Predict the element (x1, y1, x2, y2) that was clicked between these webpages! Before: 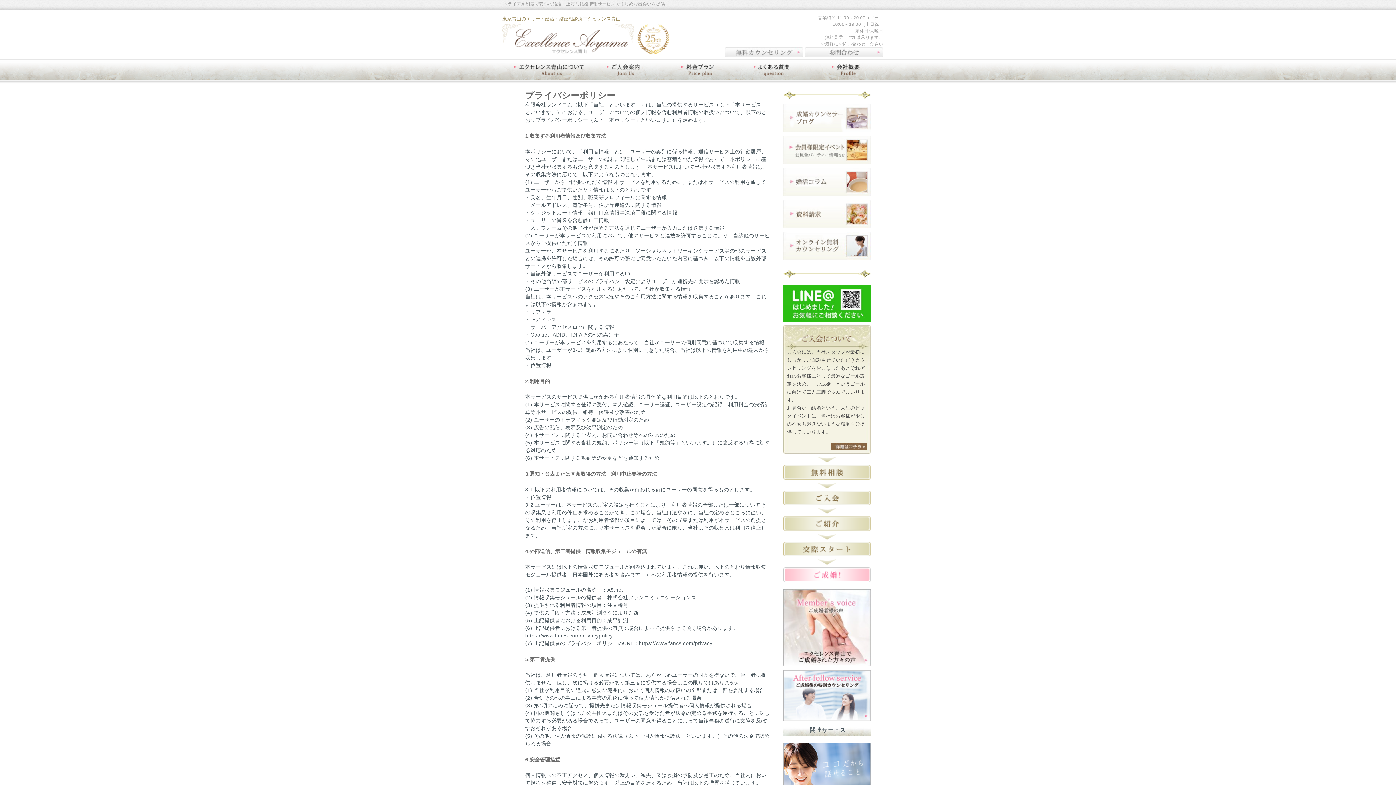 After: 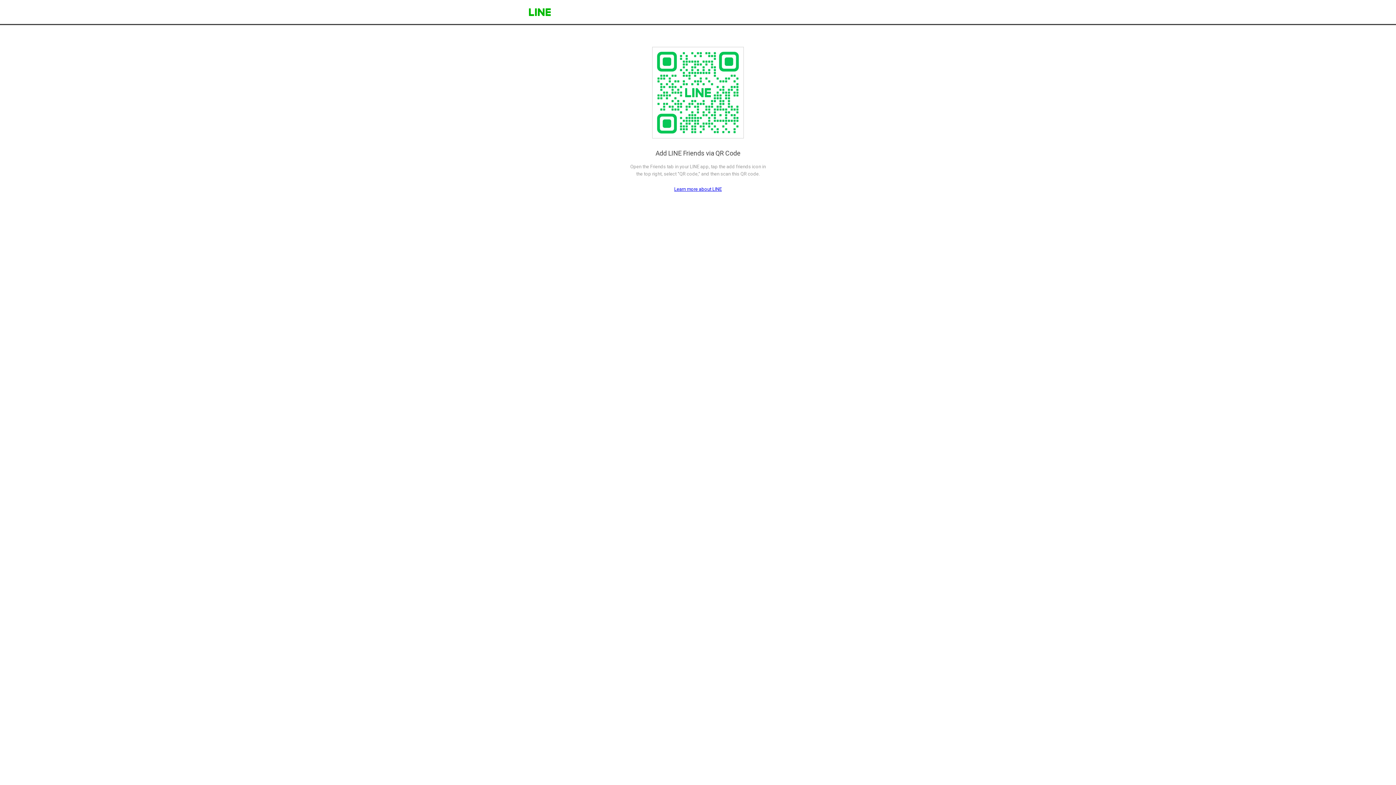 Action: bbox: (783, 317, 870, 324)